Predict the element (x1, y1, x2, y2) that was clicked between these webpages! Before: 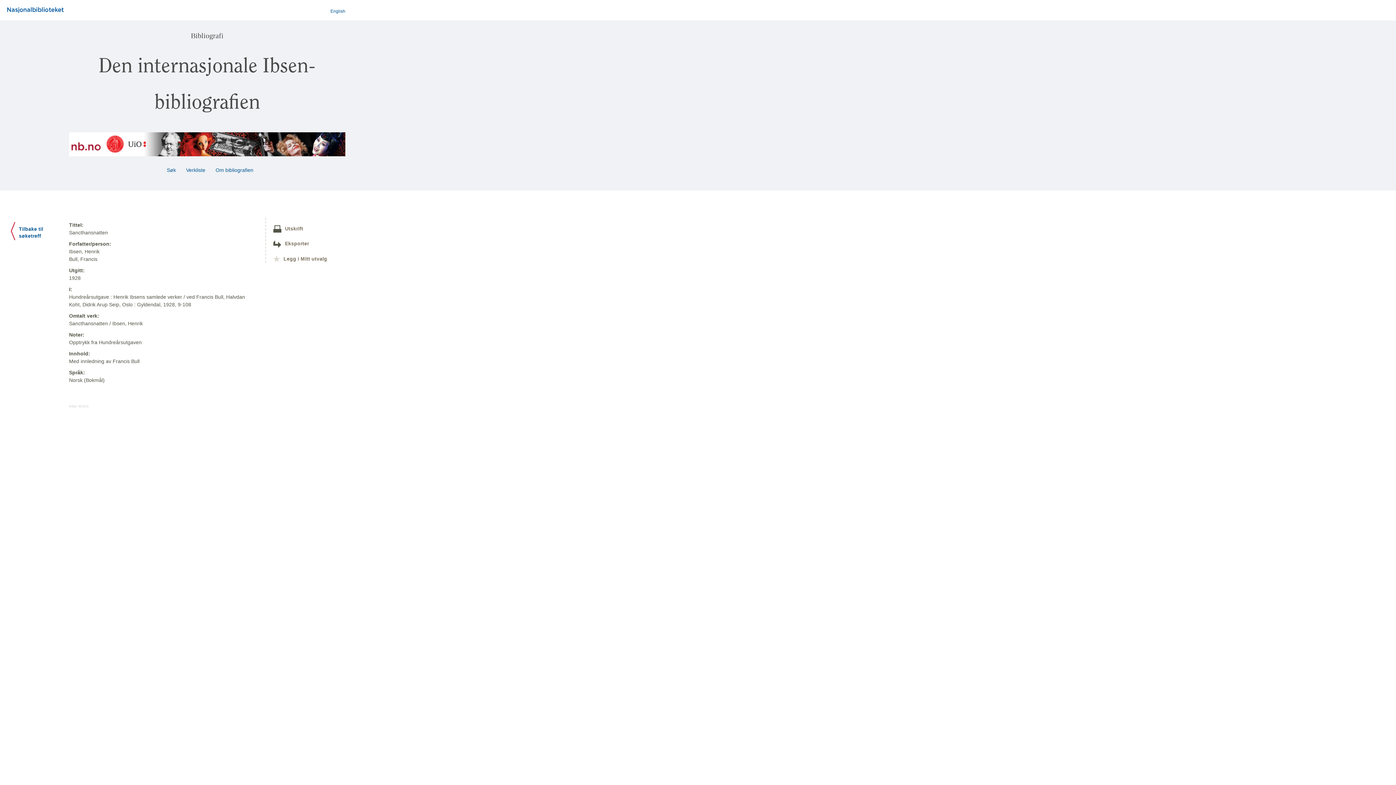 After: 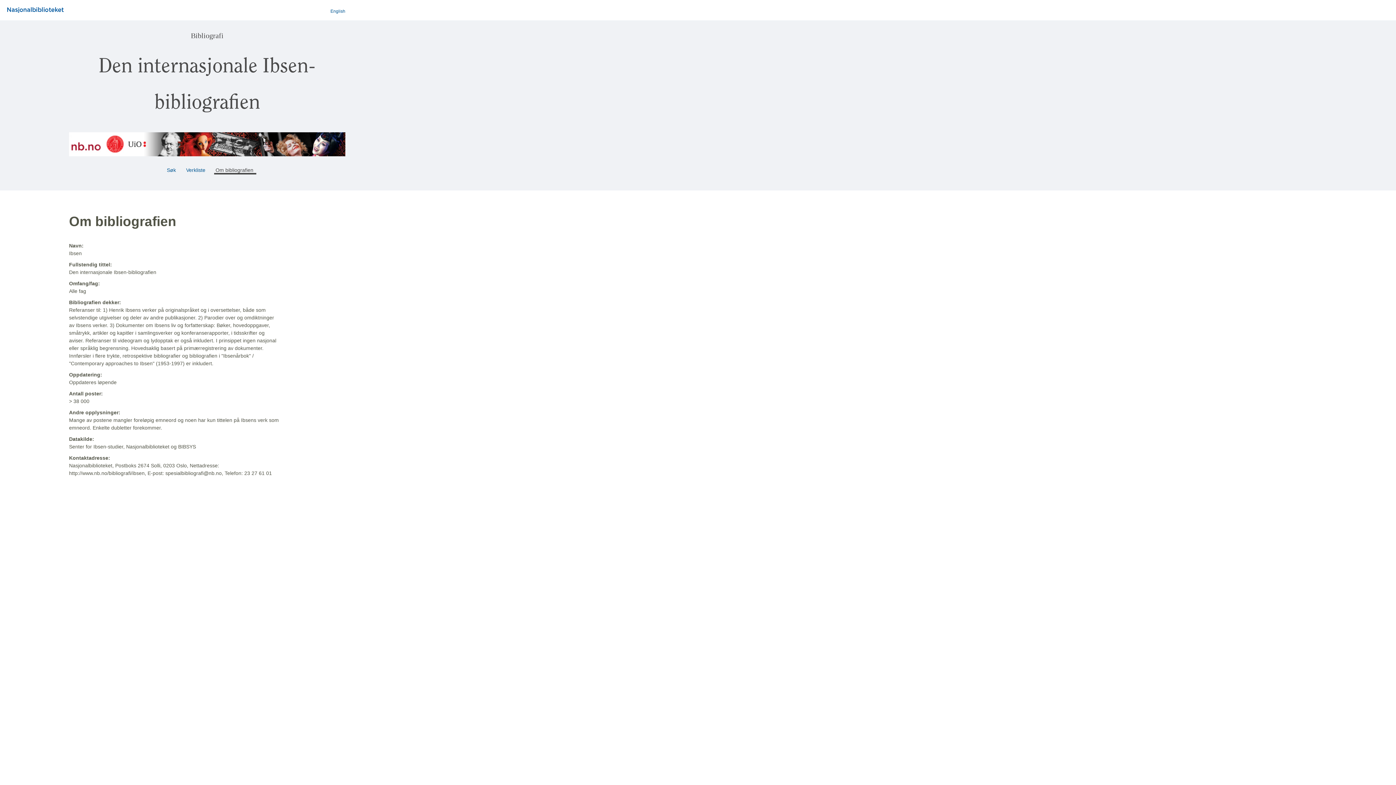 Action: bbox: (214, 167, 256, 173) label:  Om bibliografien  